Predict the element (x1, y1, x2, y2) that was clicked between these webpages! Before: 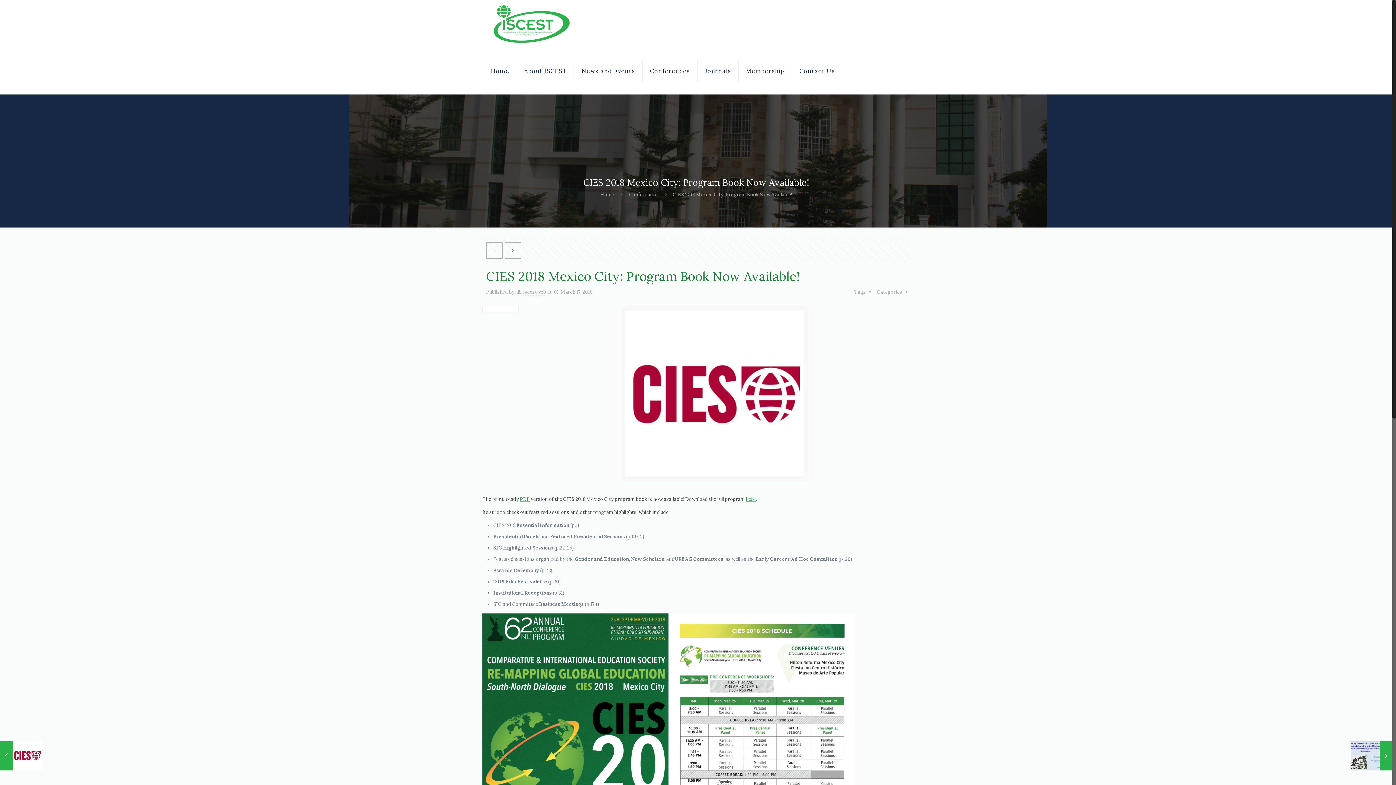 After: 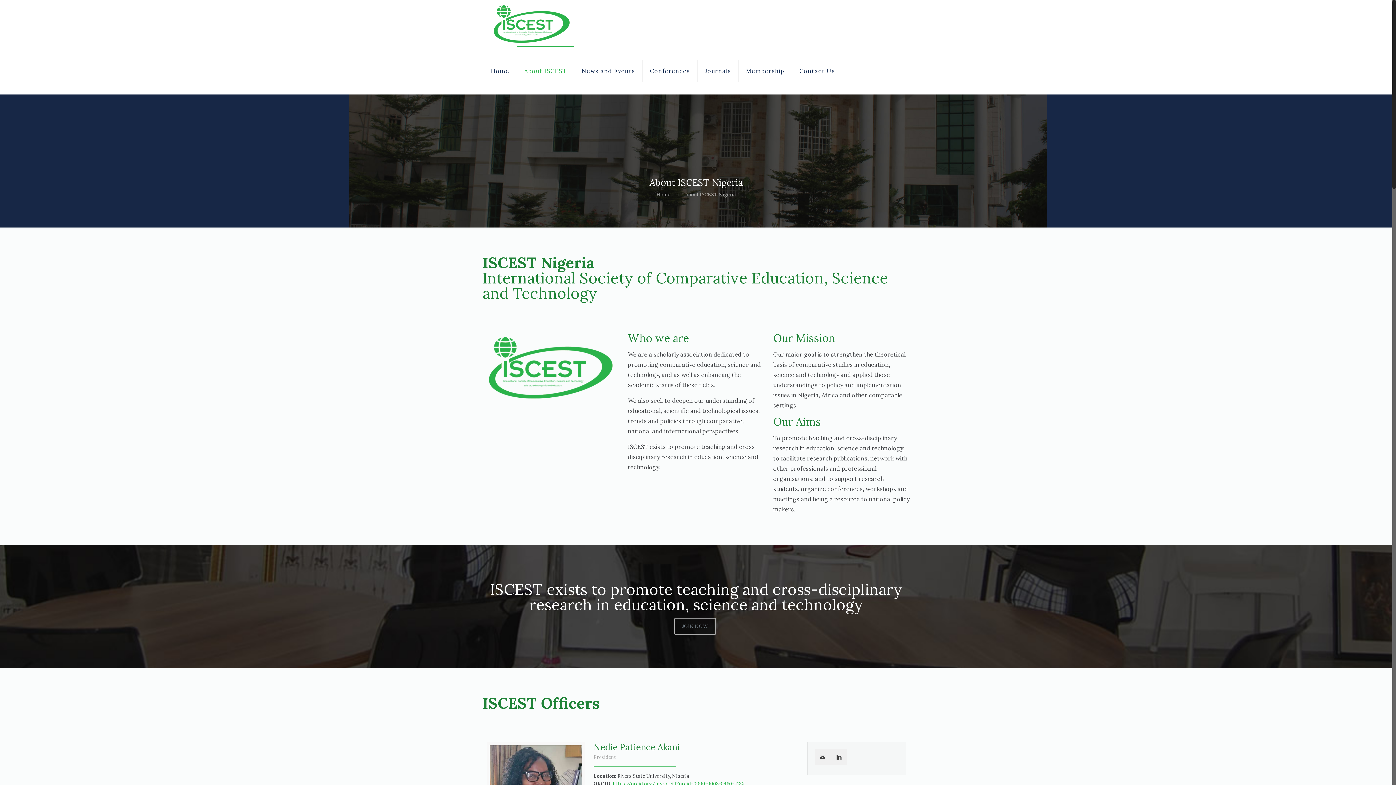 Action: bbox: (517, 47, 574, 94) label: About ISCEST